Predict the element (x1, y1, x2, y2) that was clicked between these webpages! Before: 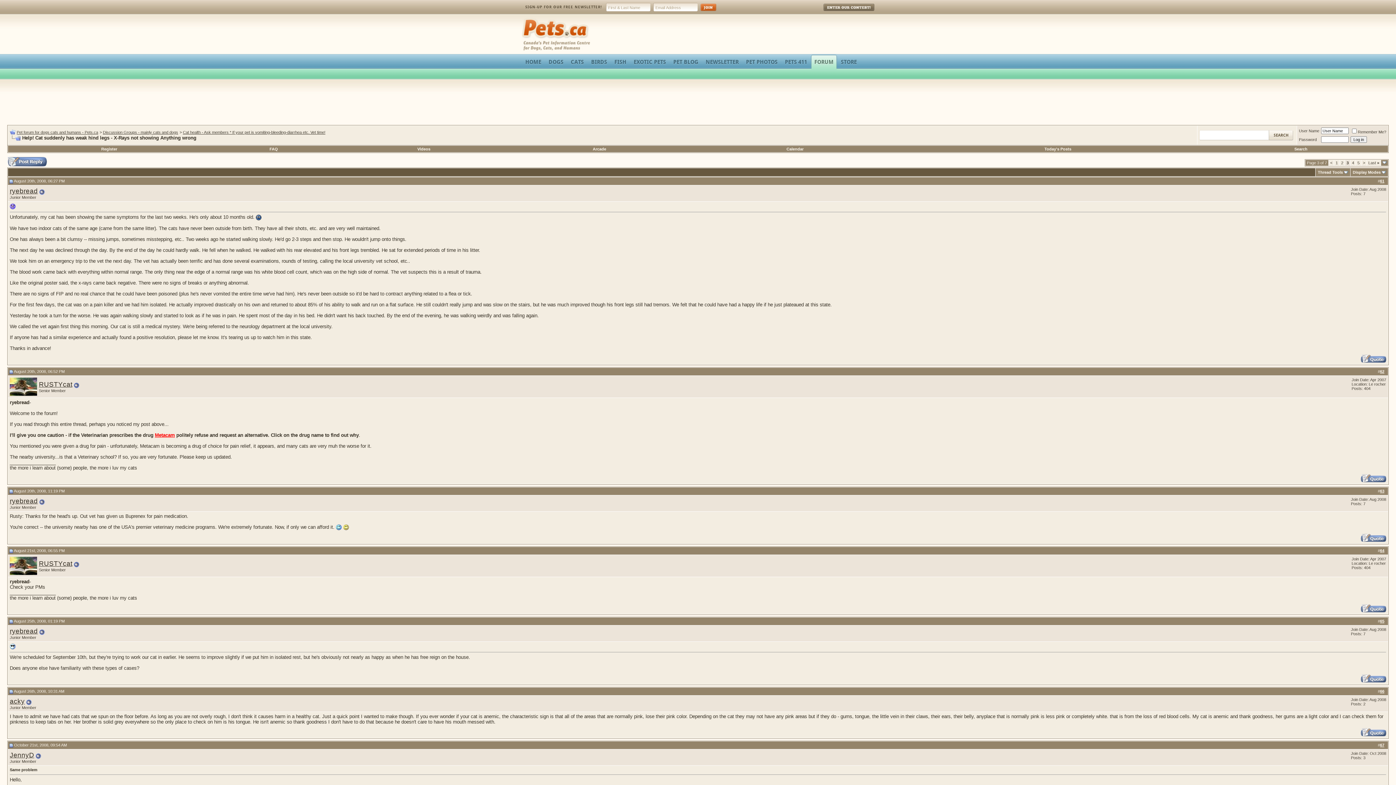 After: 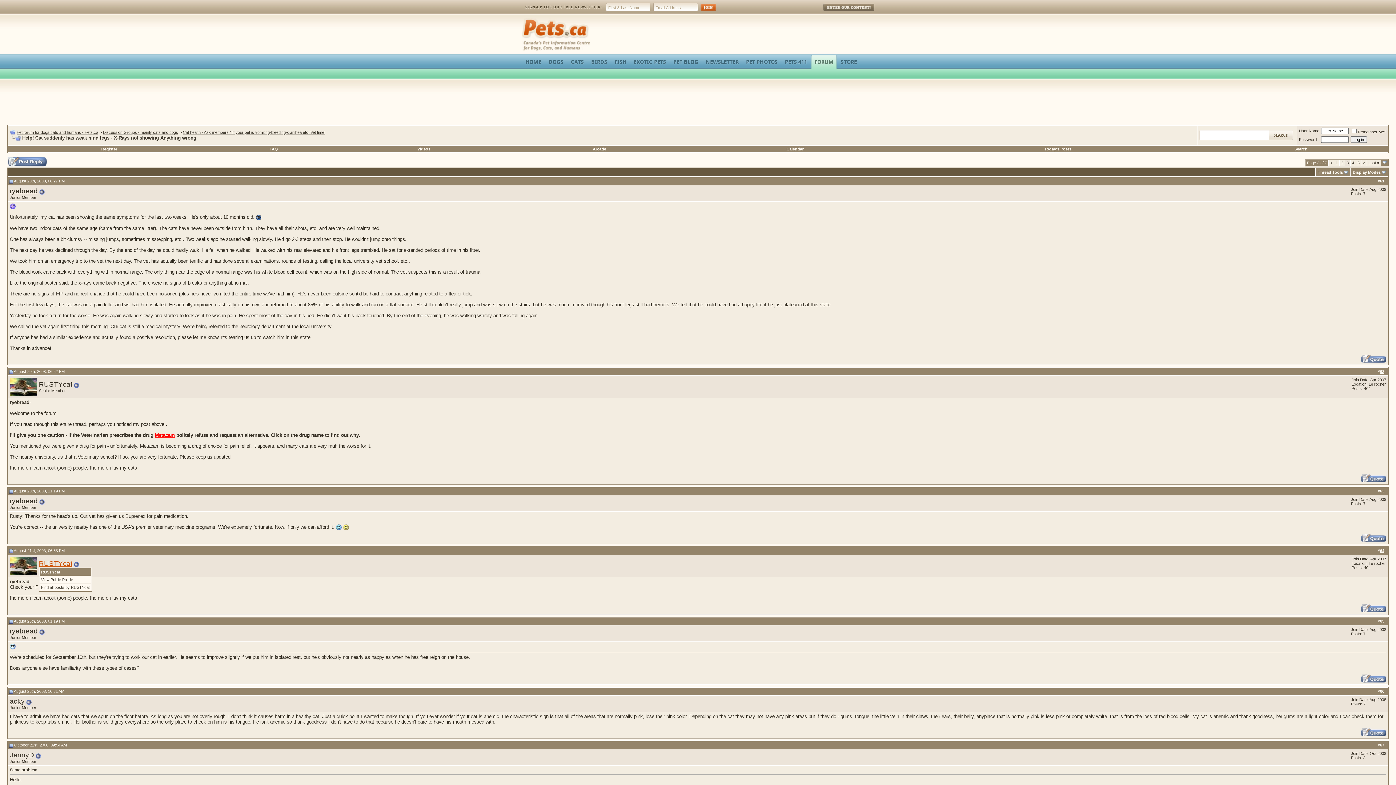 Action: bbox: (38, 560, 72, 567) label: RUSTYcat